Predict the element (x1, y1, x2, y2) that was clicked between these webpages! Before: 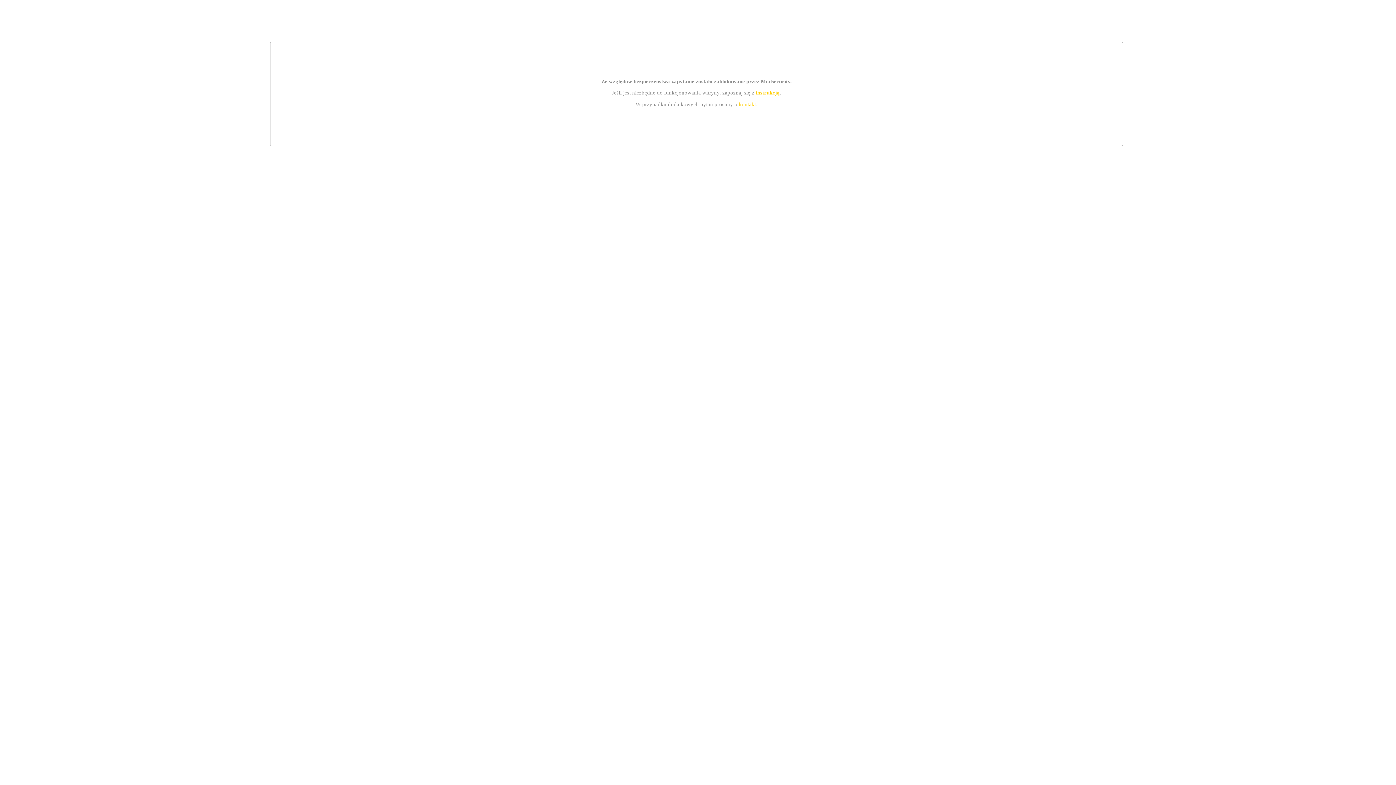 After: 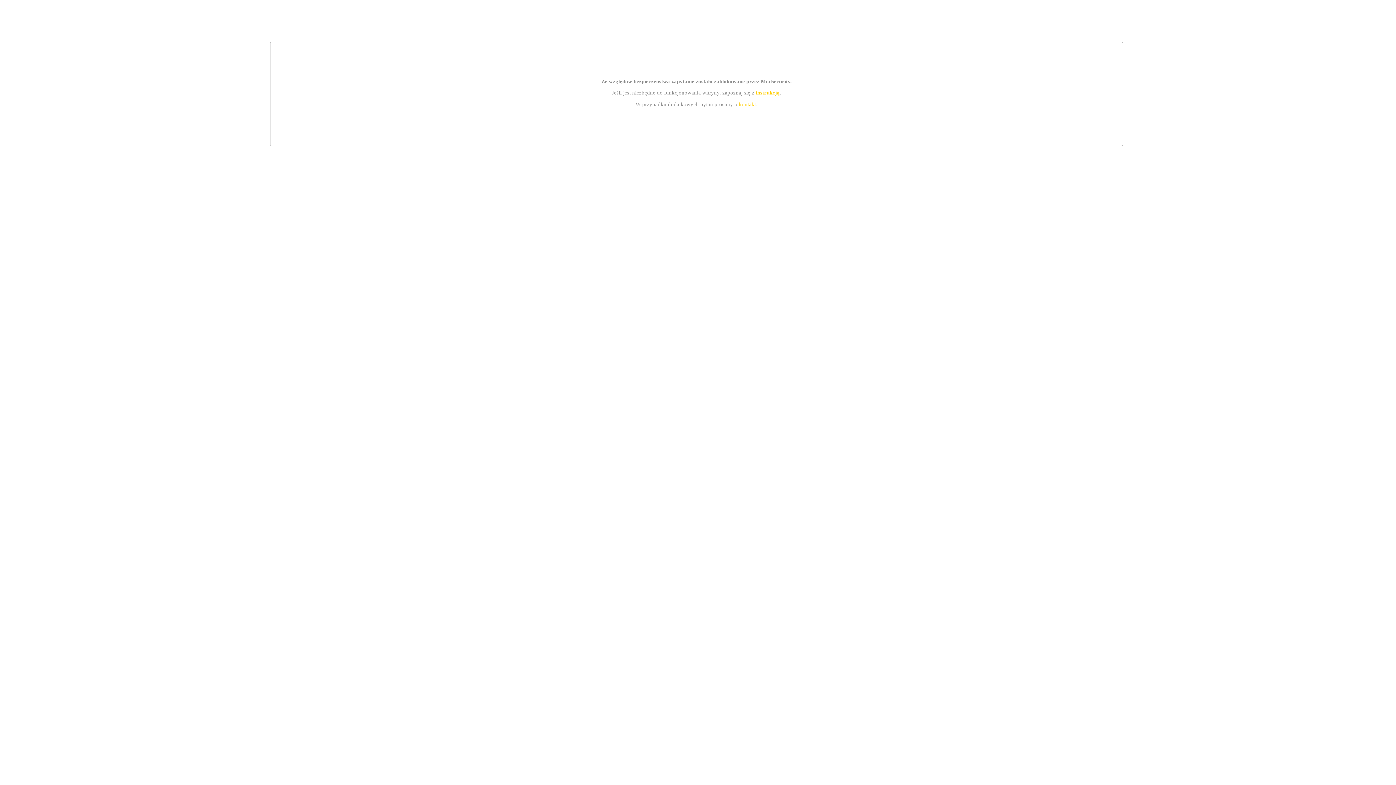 Action: bbox: (755, 89, 779, 95) label: instrukcją